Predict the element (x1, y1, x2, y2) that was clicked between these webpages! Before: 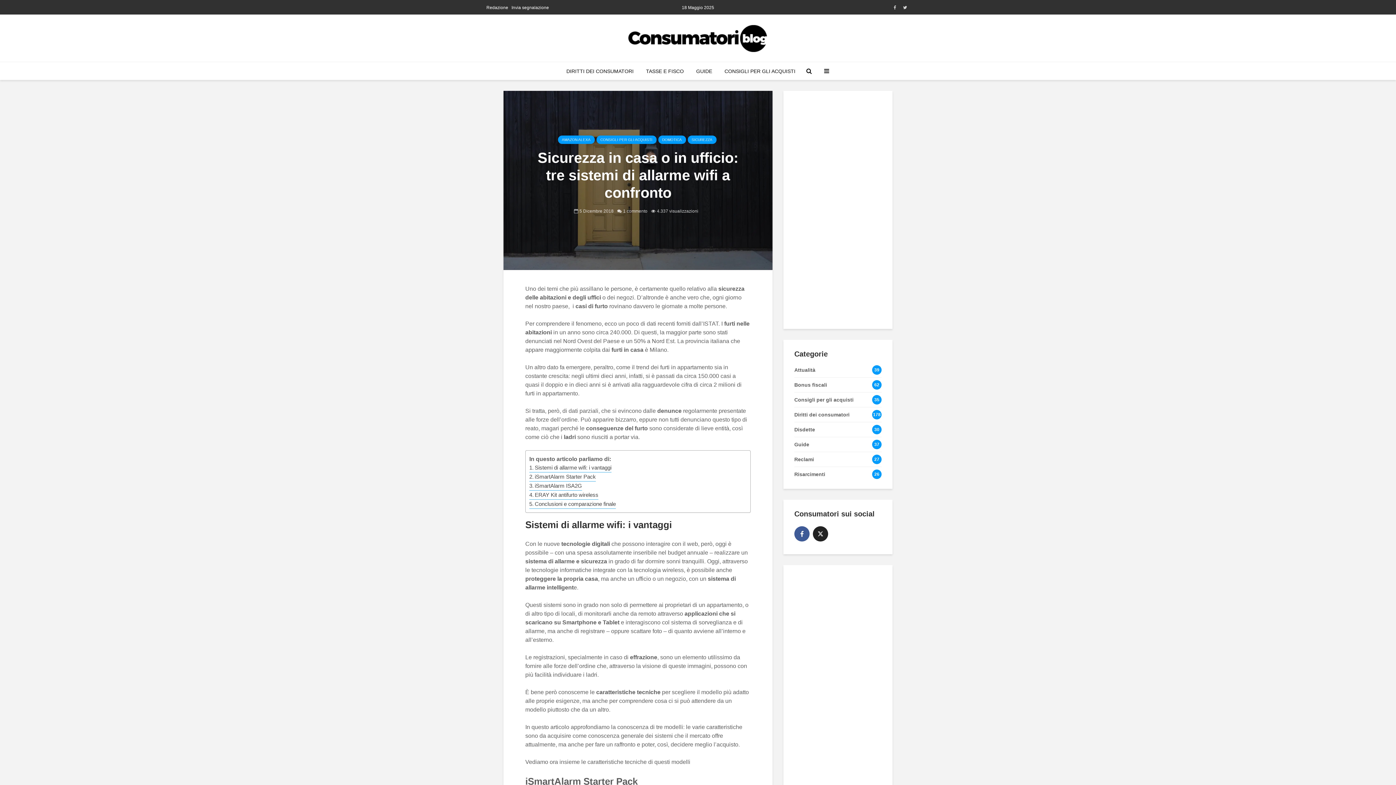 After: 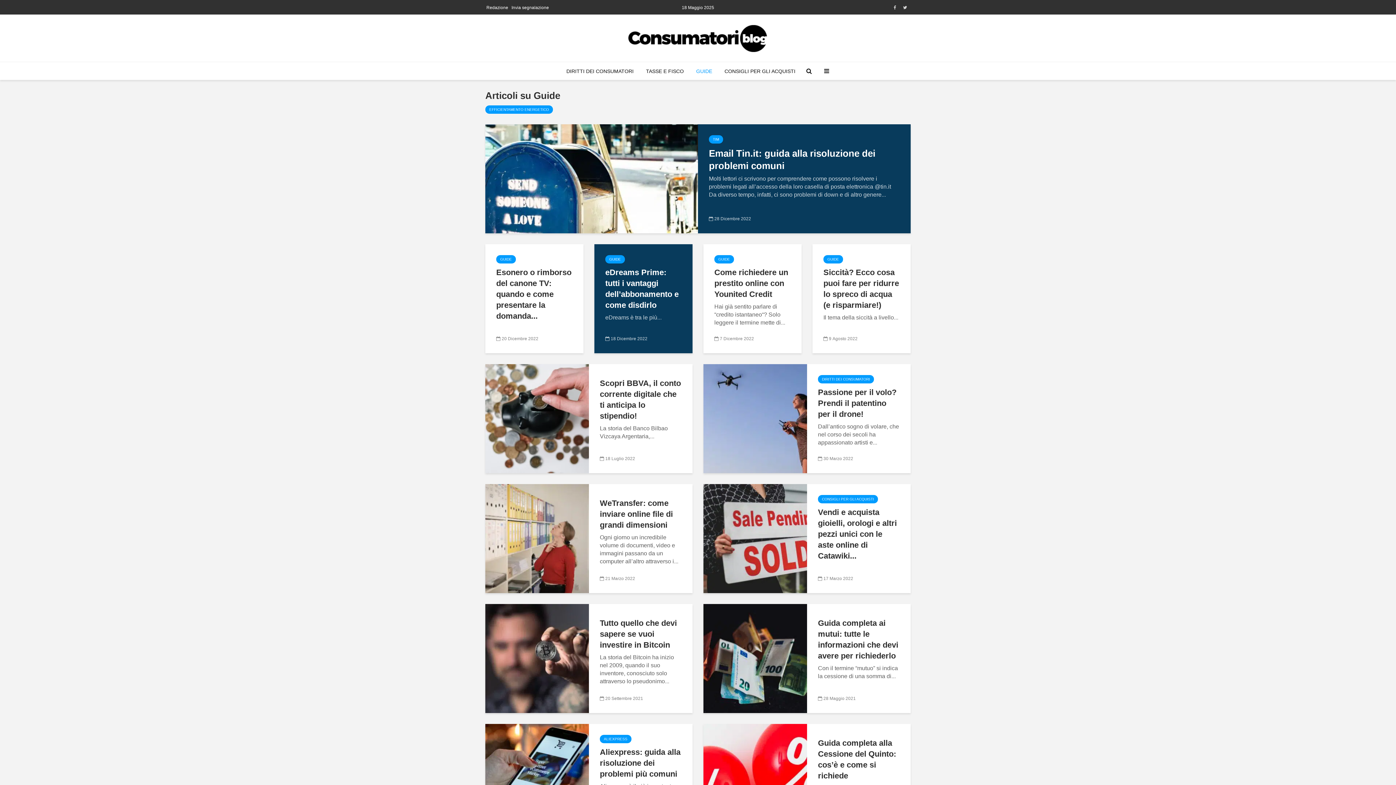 Action: label: GUIDE bbox: (690, 62, 717, 80)